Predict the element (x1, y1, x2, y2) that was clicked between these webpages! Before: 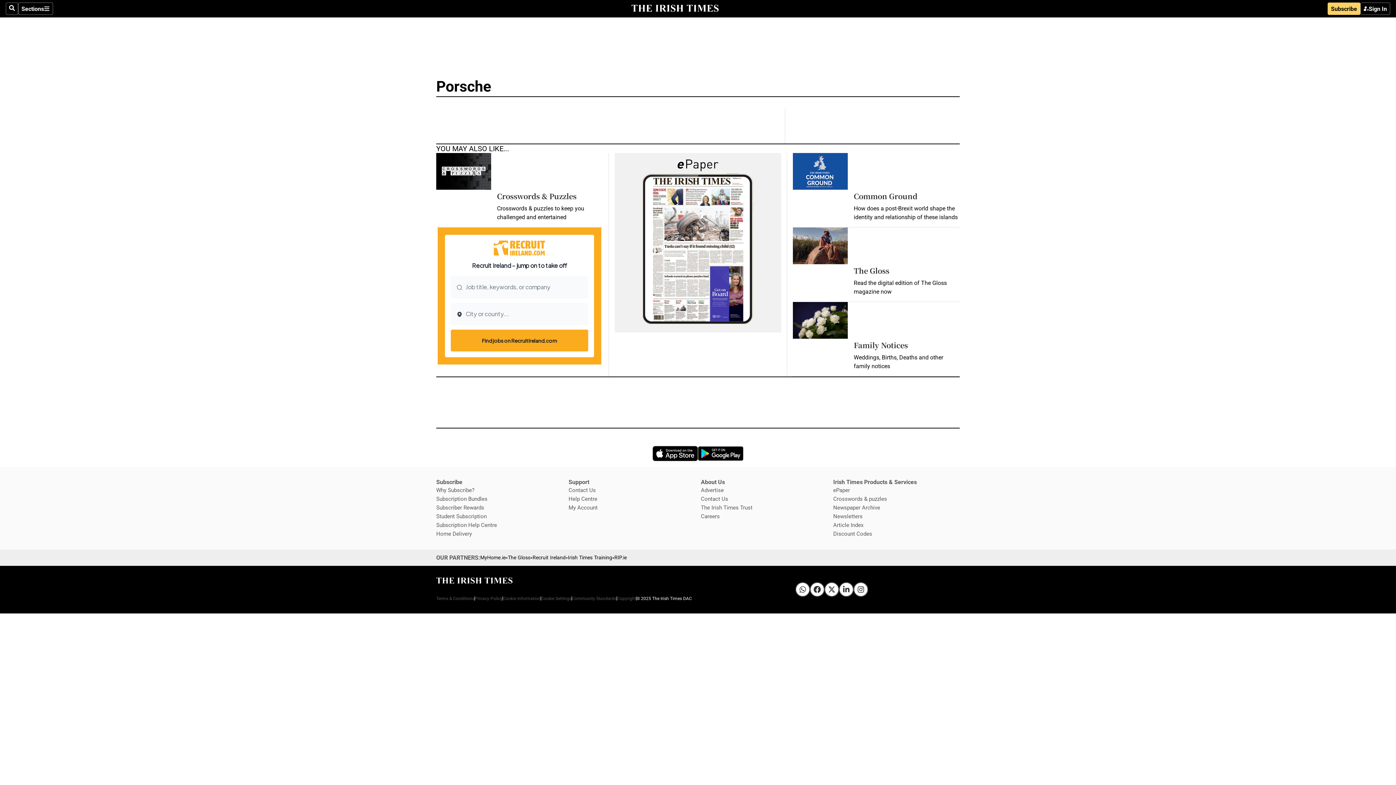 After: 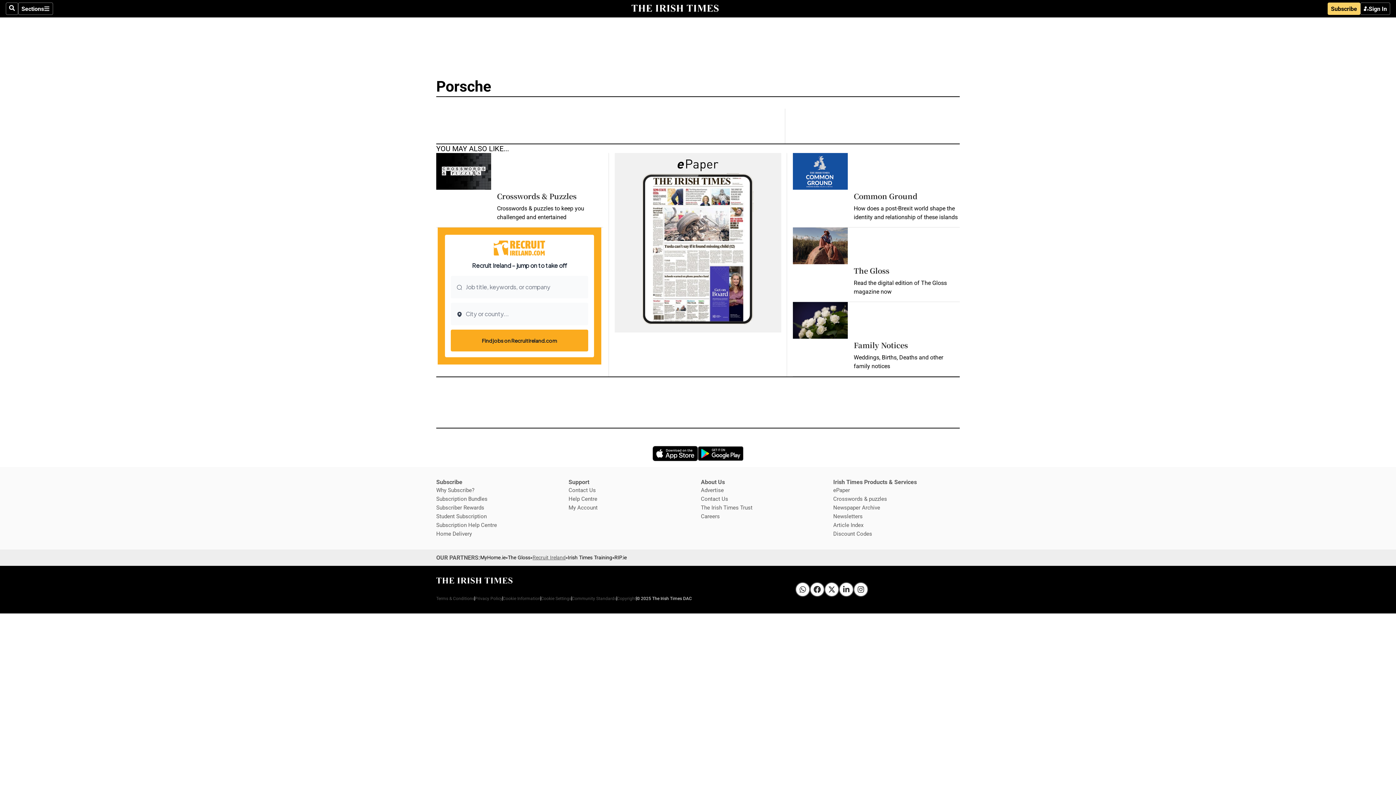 Action: label: Recruit Ireland
Opens in new window bbox: (532, 554, 565, 561)